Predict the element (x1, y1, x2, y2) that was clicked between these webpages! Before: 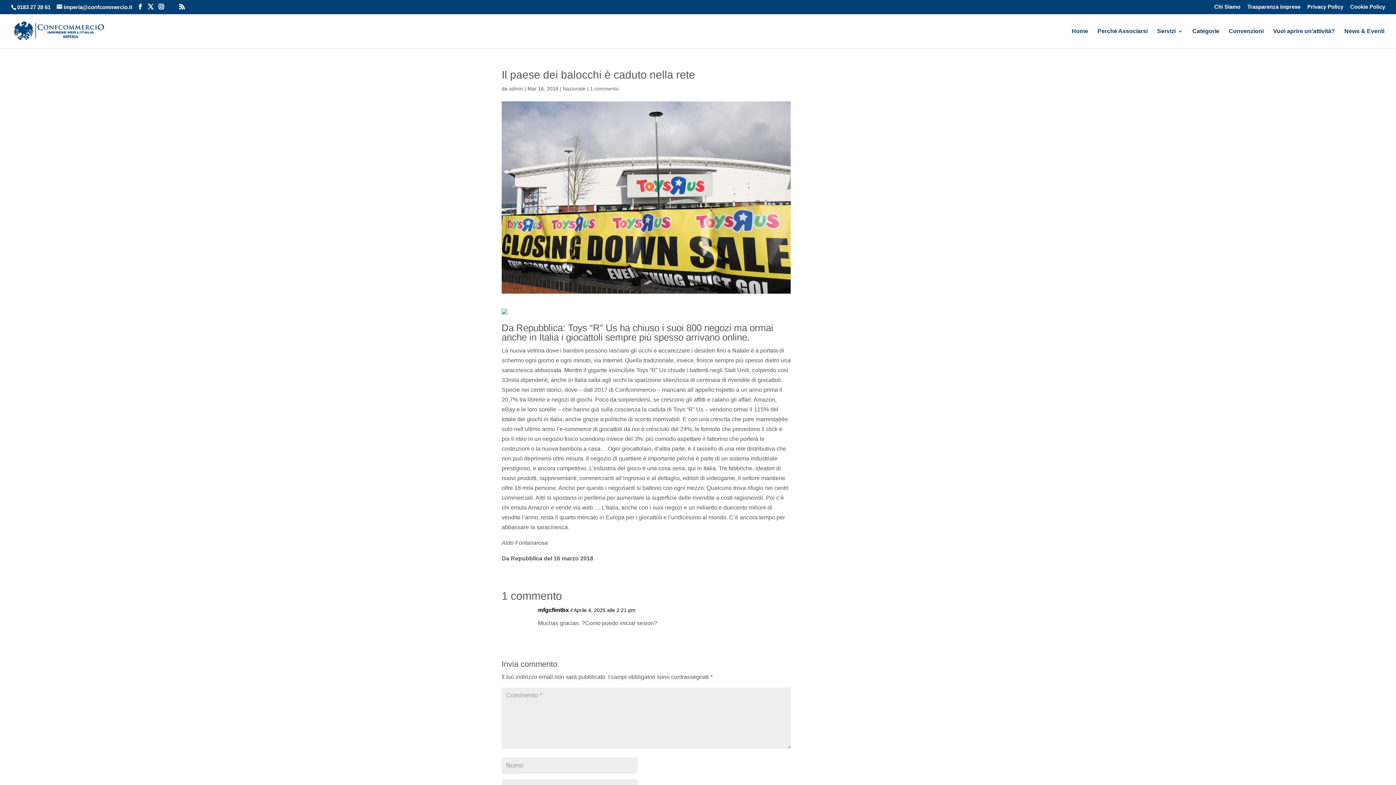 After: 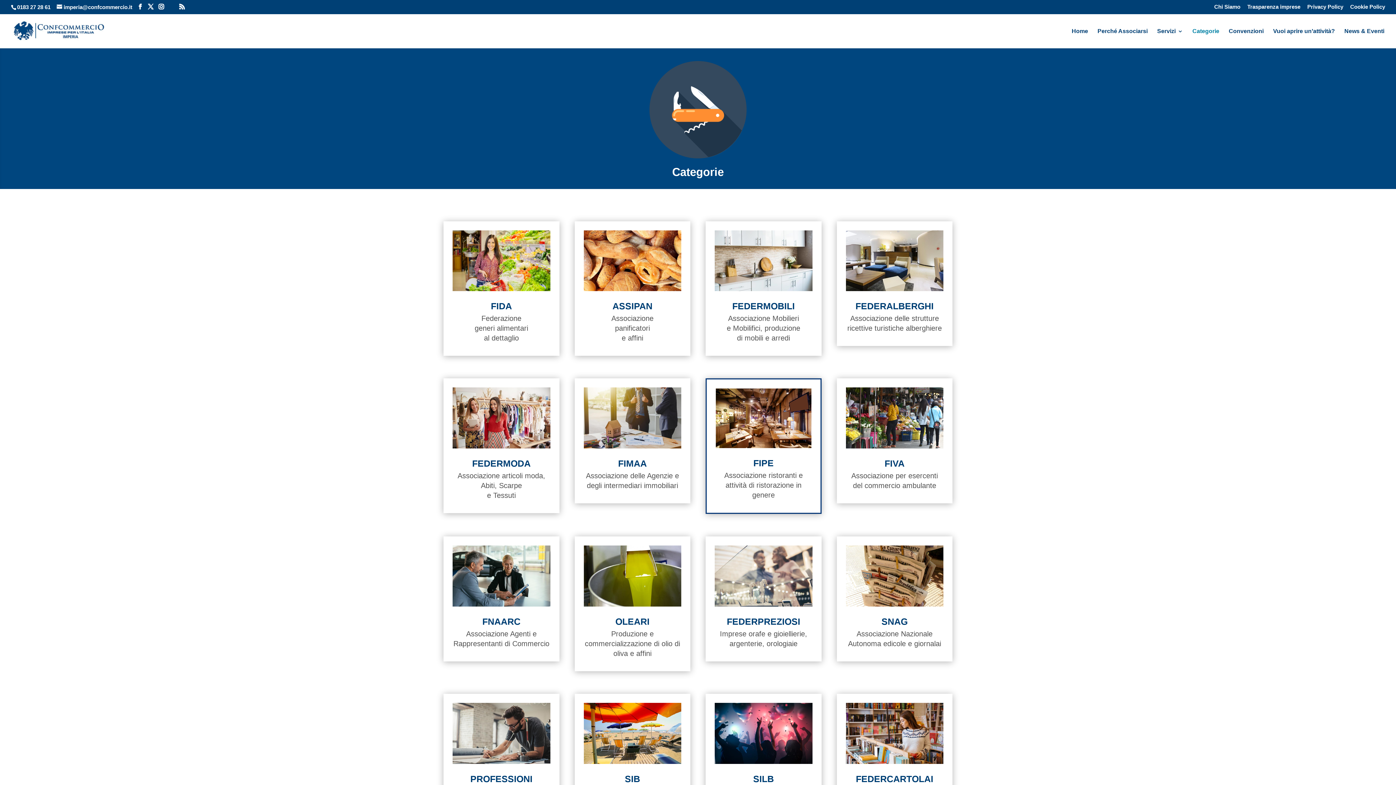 Action: label: Categorie bbox: (1192, 28, 1219, 48)